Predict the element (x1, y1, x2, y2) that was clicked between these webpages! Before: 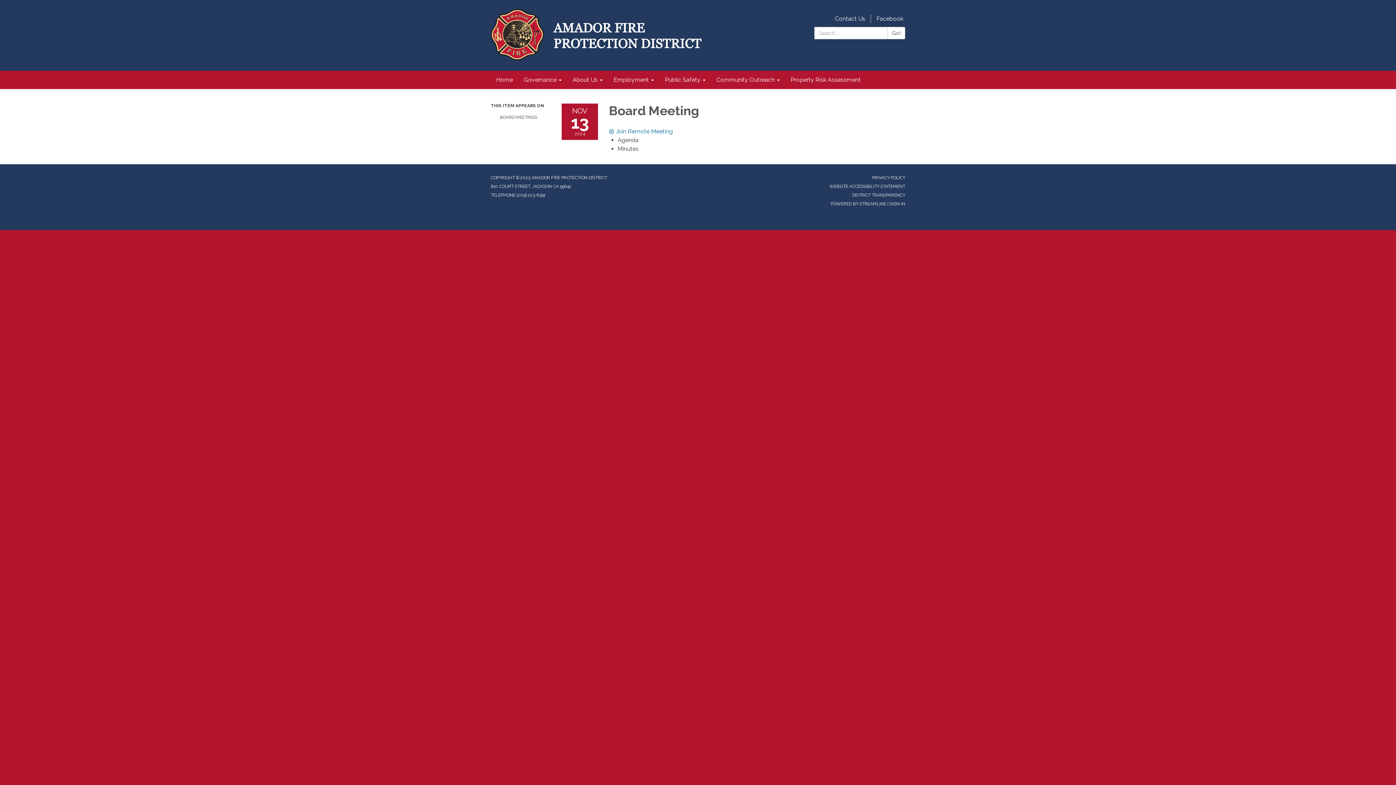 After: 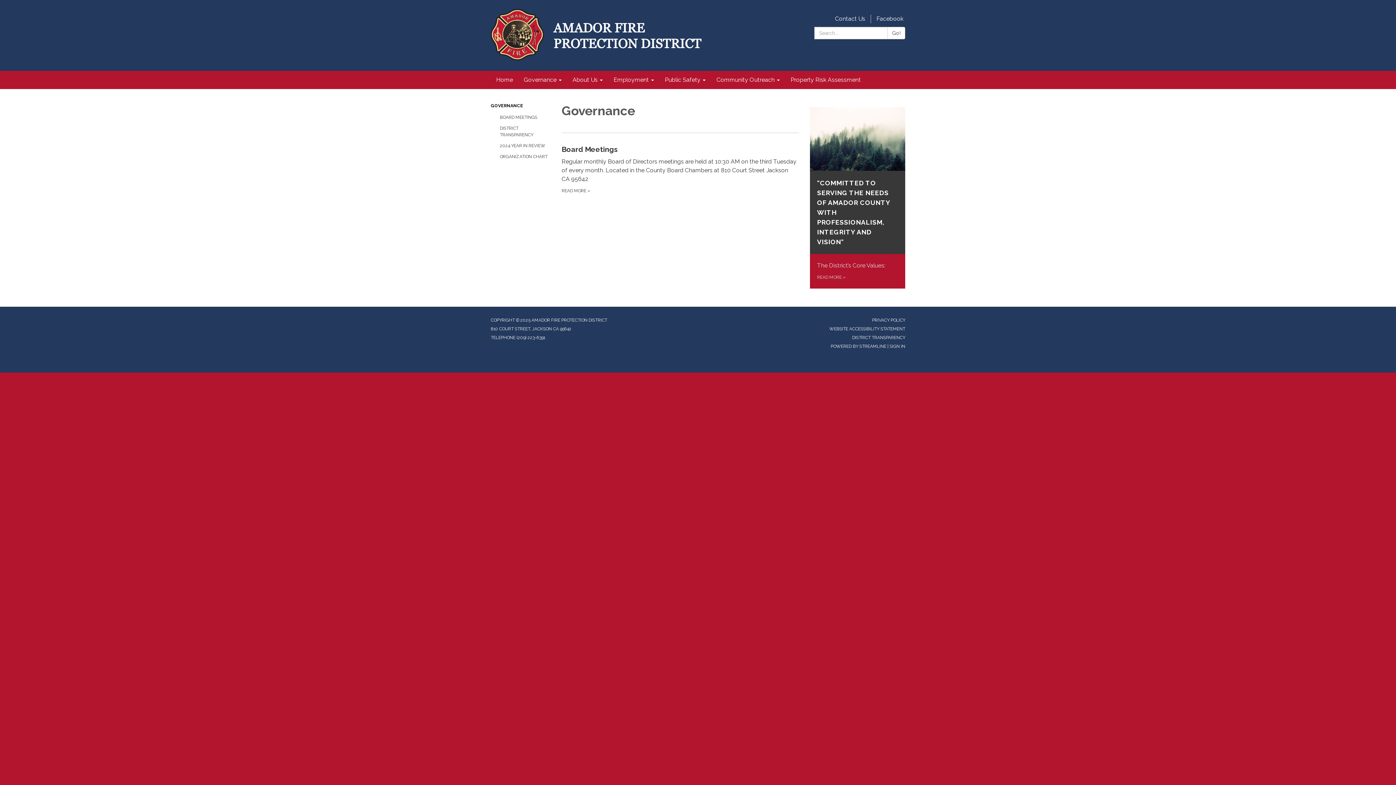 Action: label: Governance bbox: (518, 70, 567, 89)